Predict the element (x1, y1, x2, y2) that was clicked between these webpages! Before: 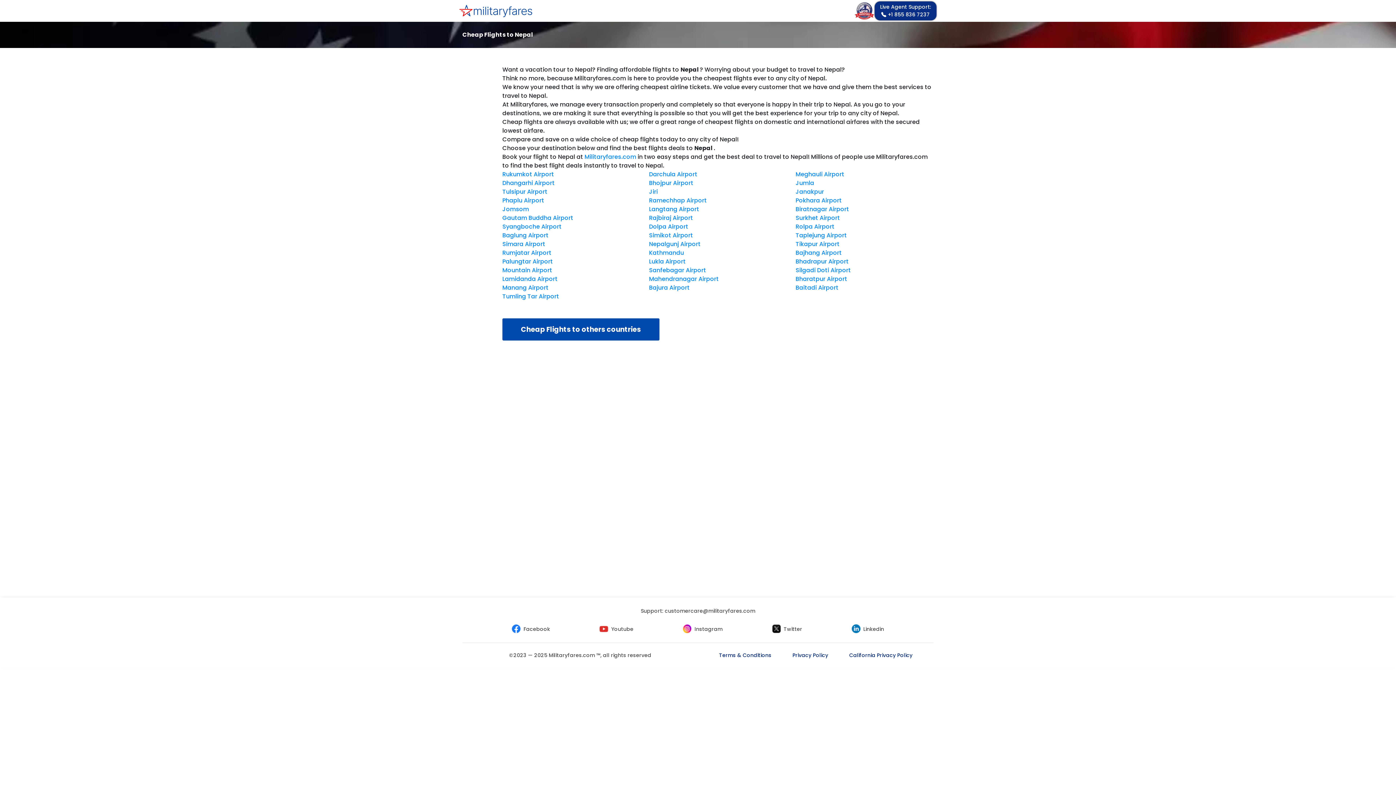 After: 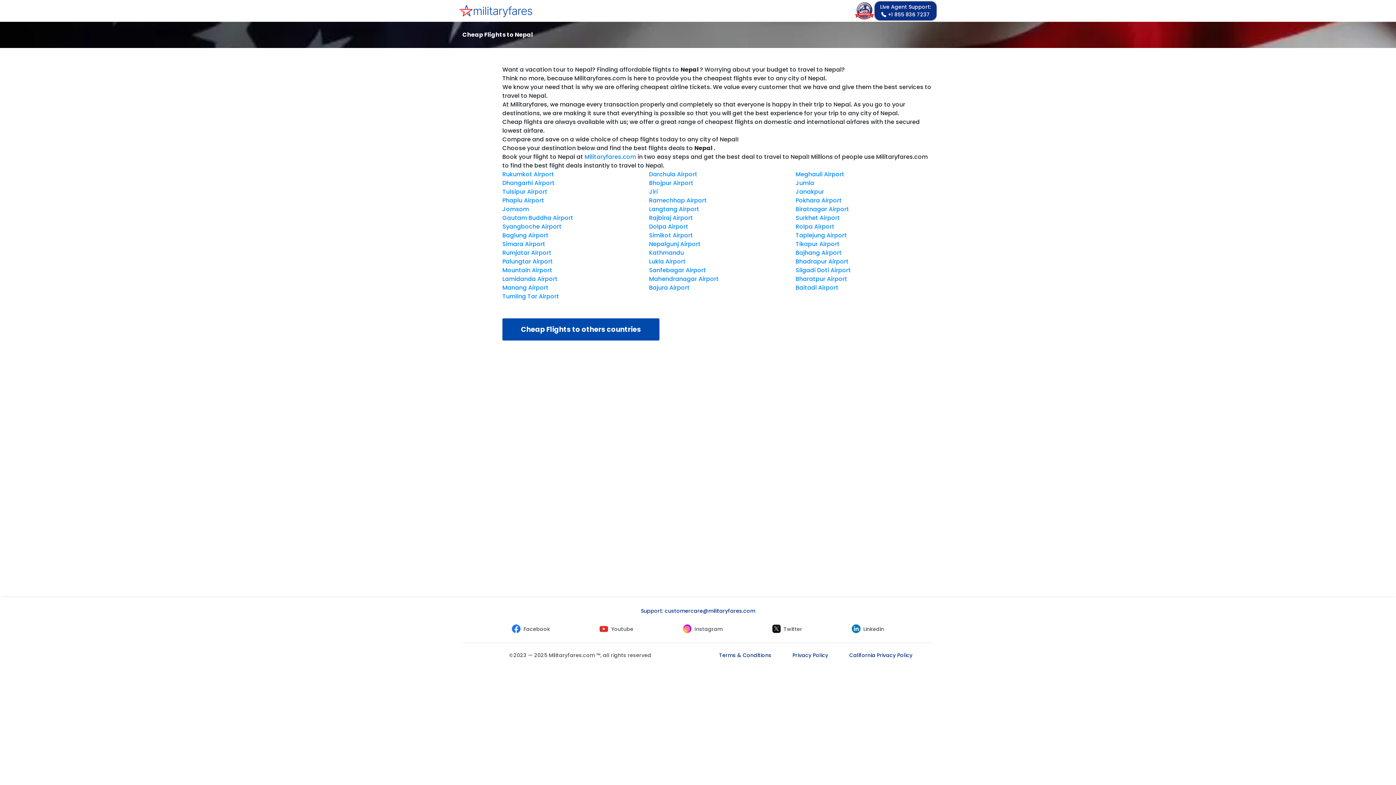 Action: bbox: (640, 607, 755, 614) label: Support: customercare@militaryfares.com